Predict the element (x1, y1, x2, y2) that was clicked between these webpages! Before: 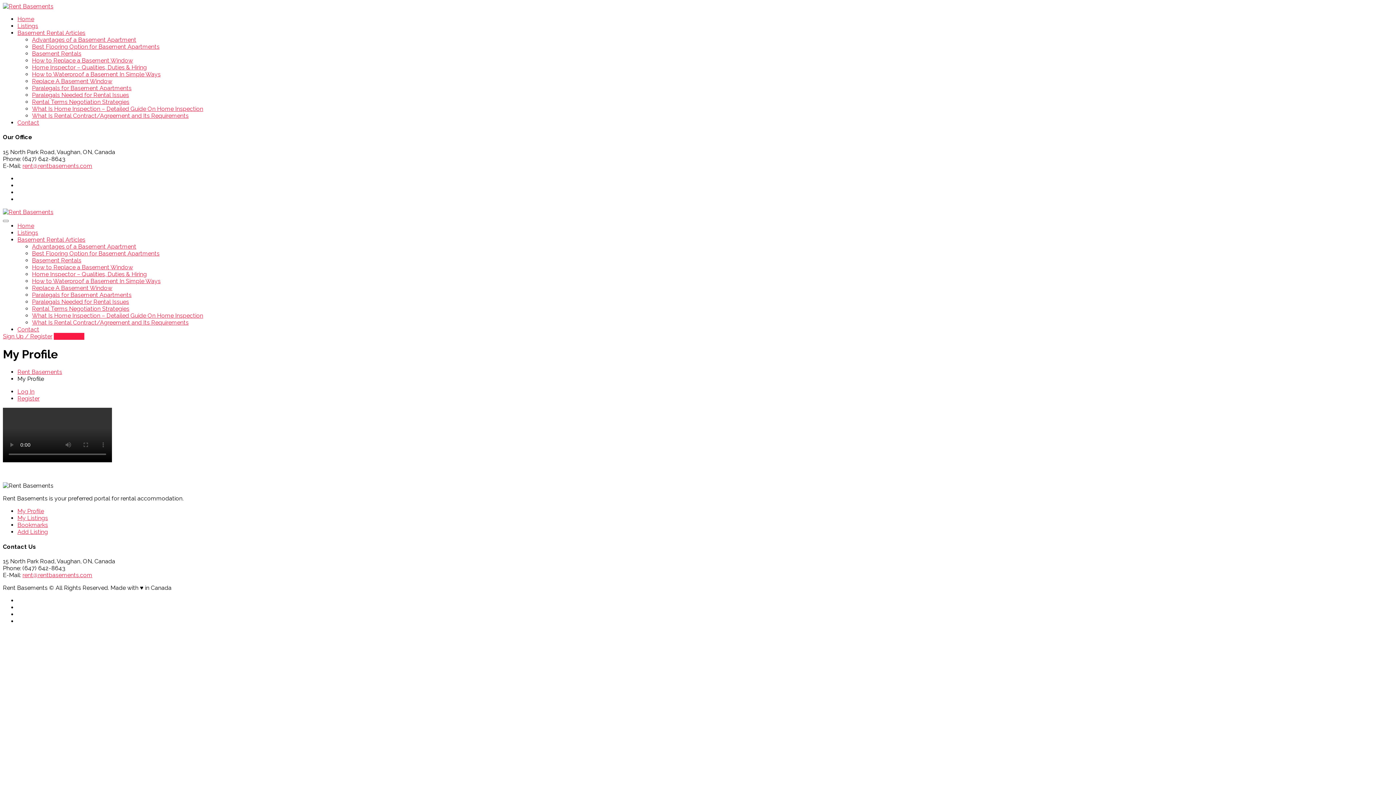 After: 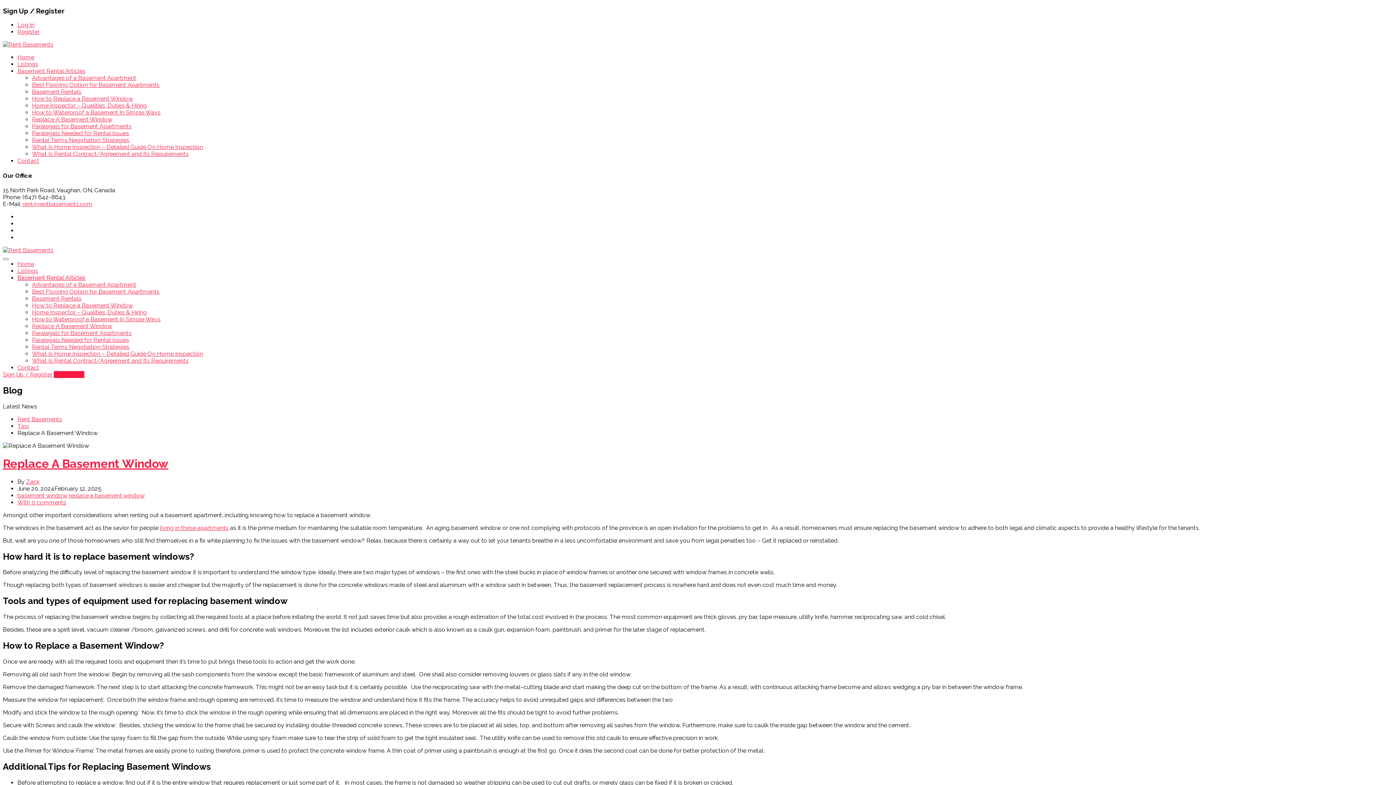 Action: label: Replace A Basement Window bbox: (32, 284, 112, 291)